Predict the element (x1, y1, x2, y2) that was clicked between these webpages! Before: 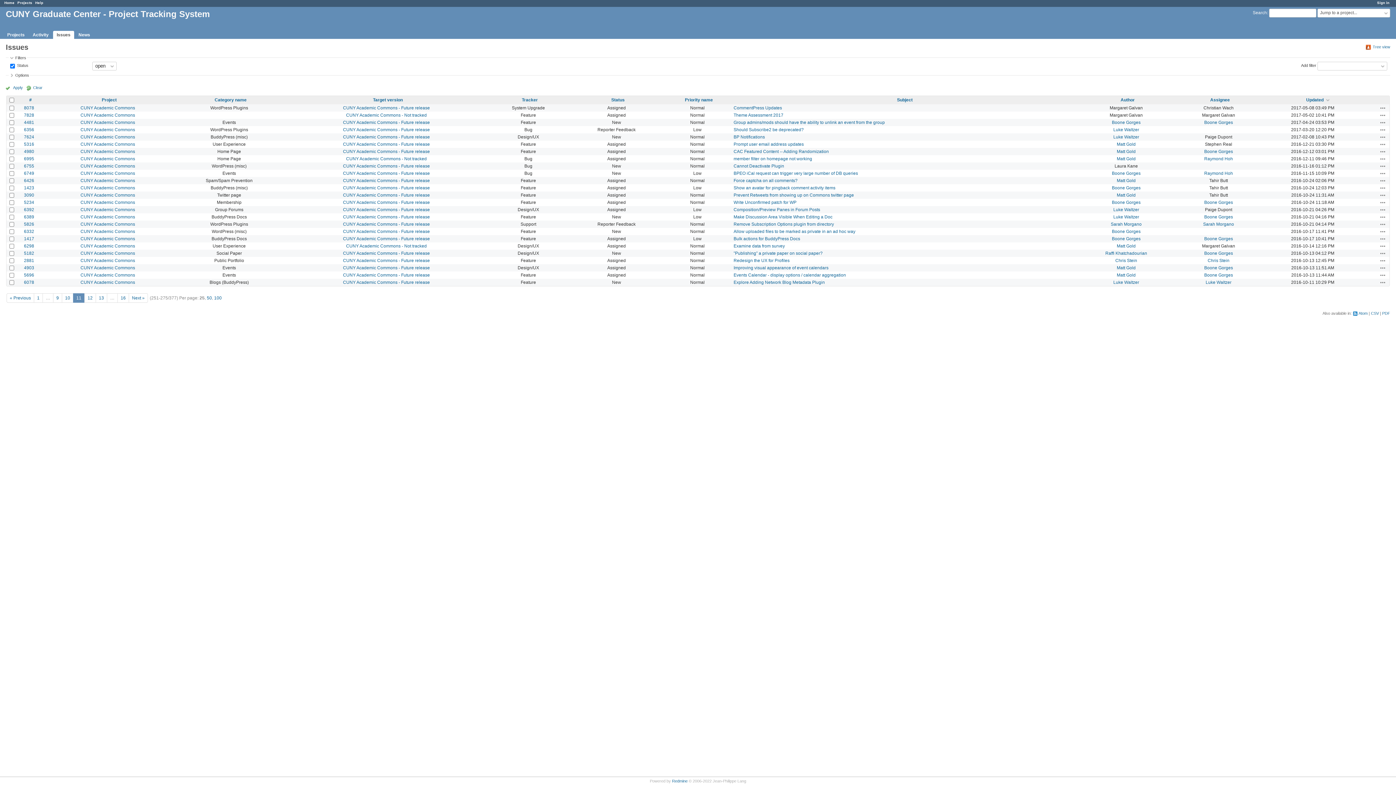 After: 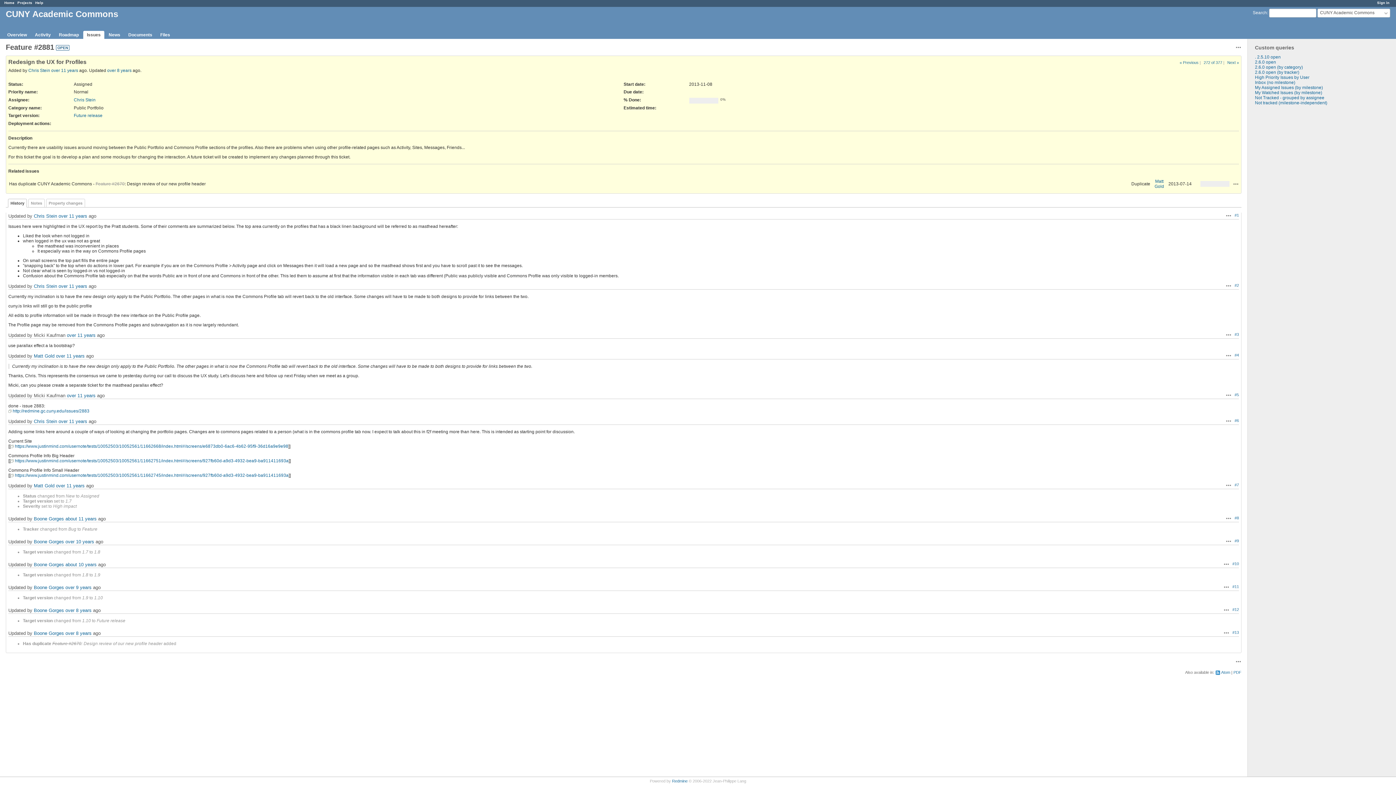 Action: bbox: (733, 258, 789, 263) label: Redesign the UX for Profiles